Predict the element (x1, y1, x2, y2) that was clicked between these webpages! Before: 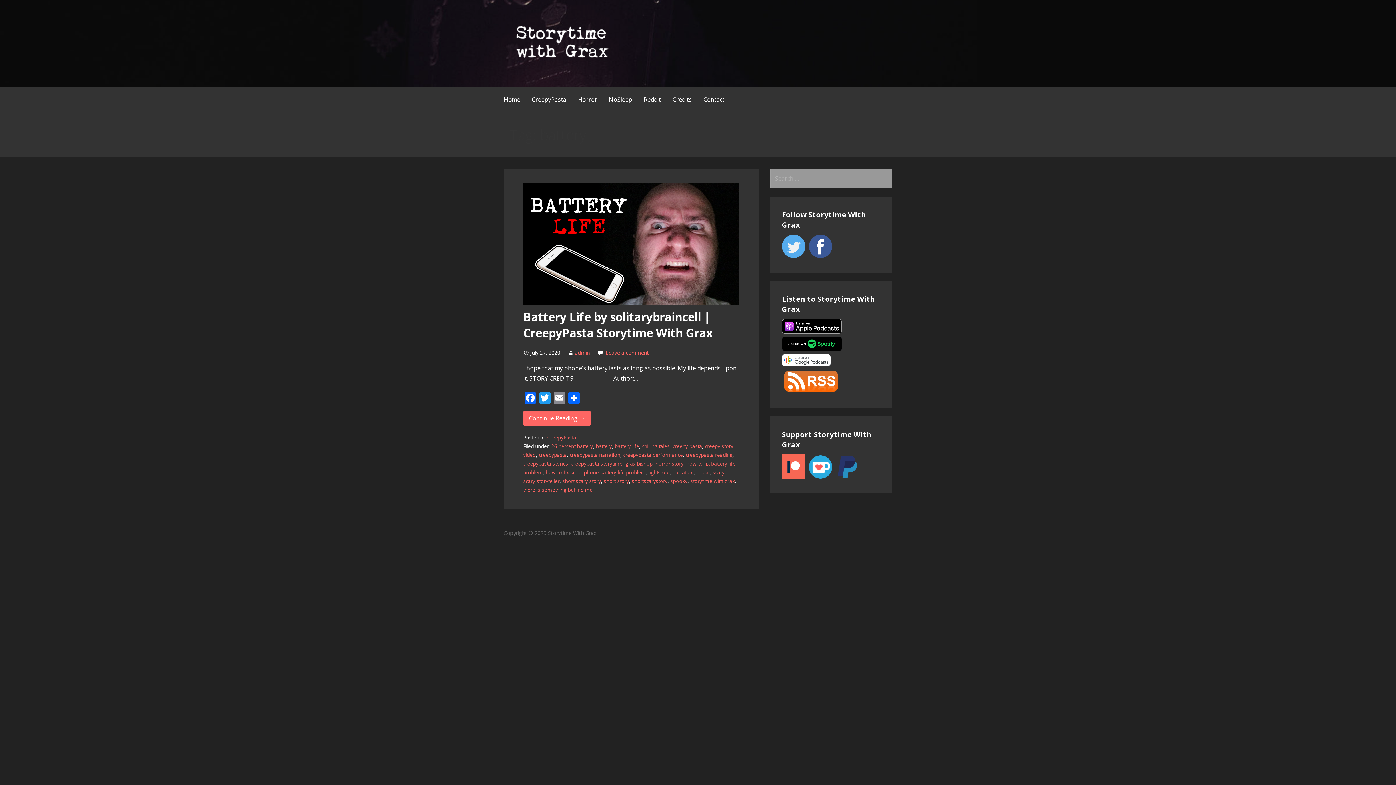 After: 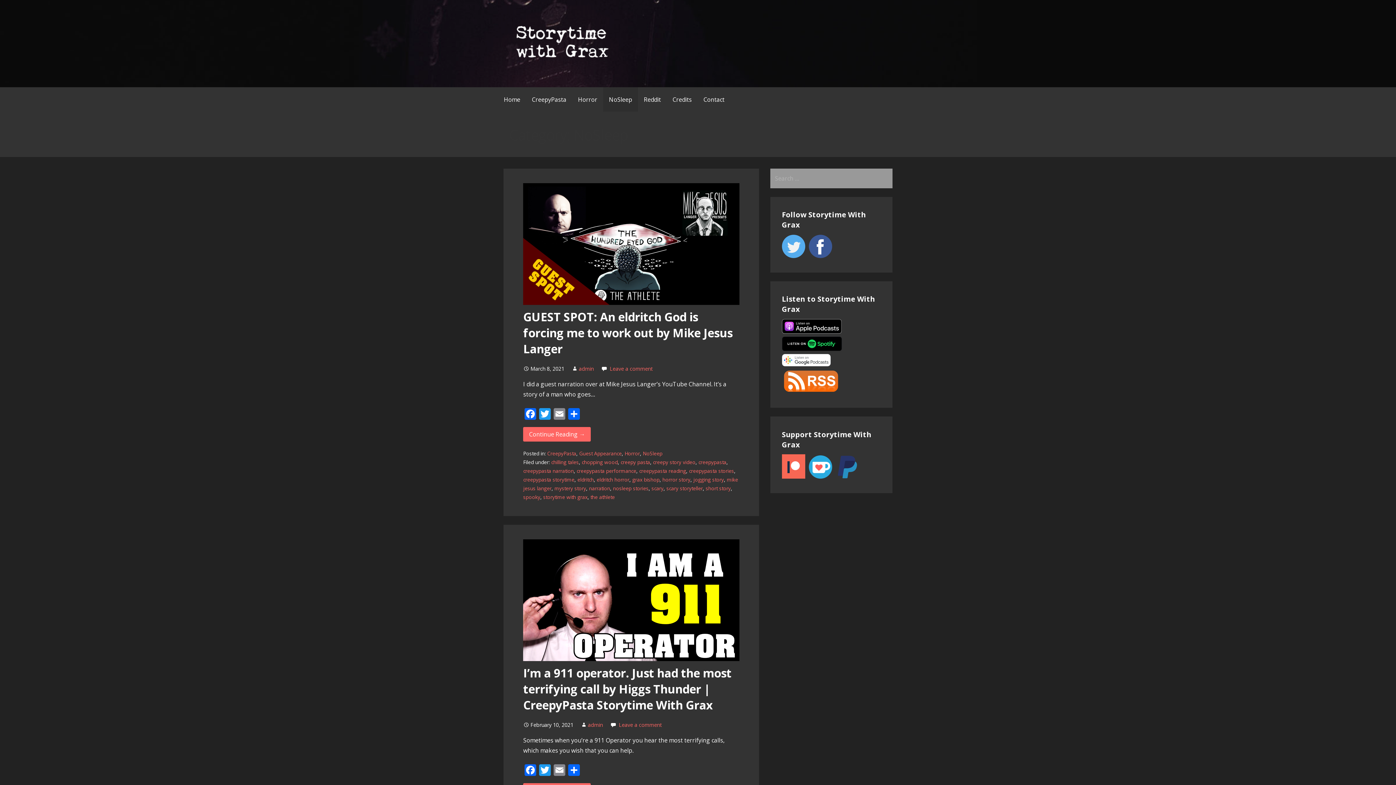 Action: label: NoSleep bbox: (603, 87, 638, 111)